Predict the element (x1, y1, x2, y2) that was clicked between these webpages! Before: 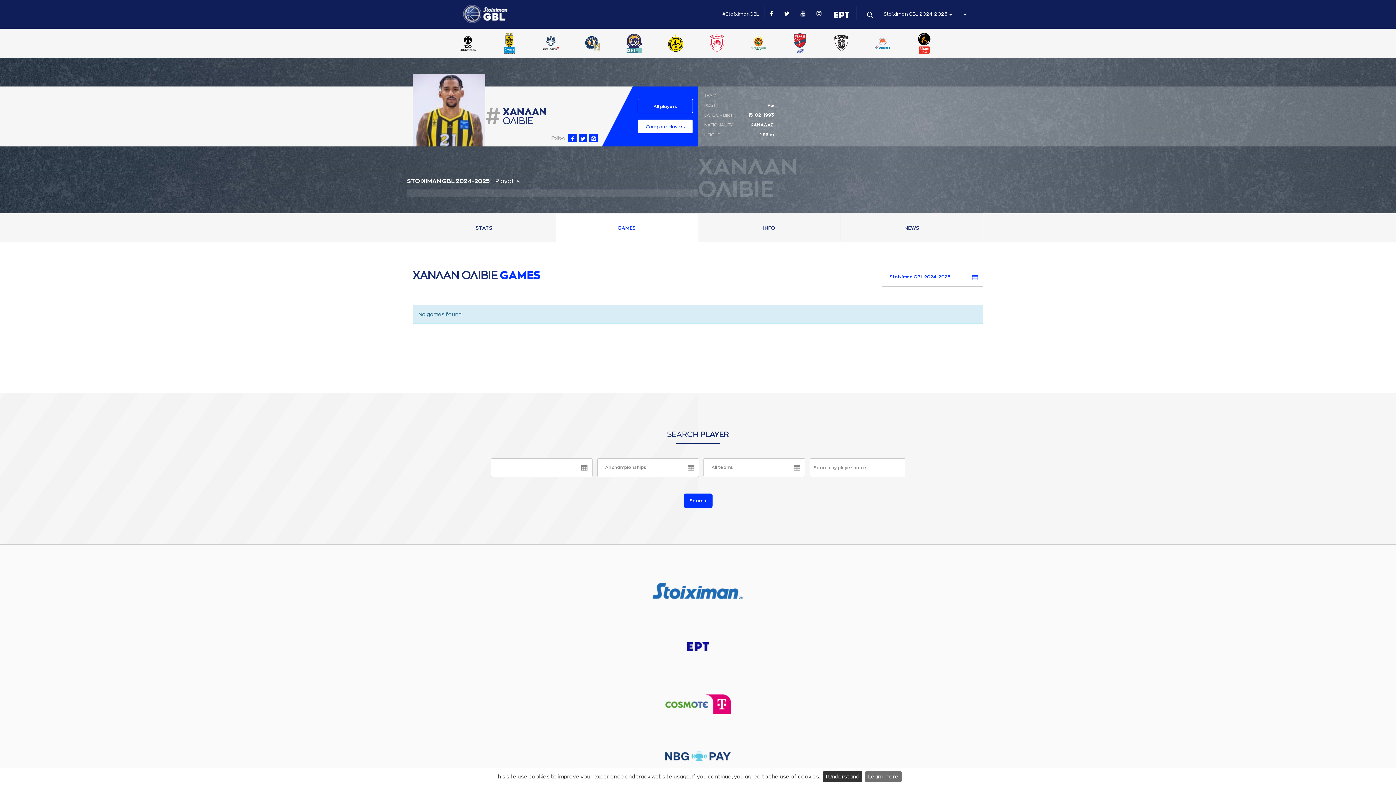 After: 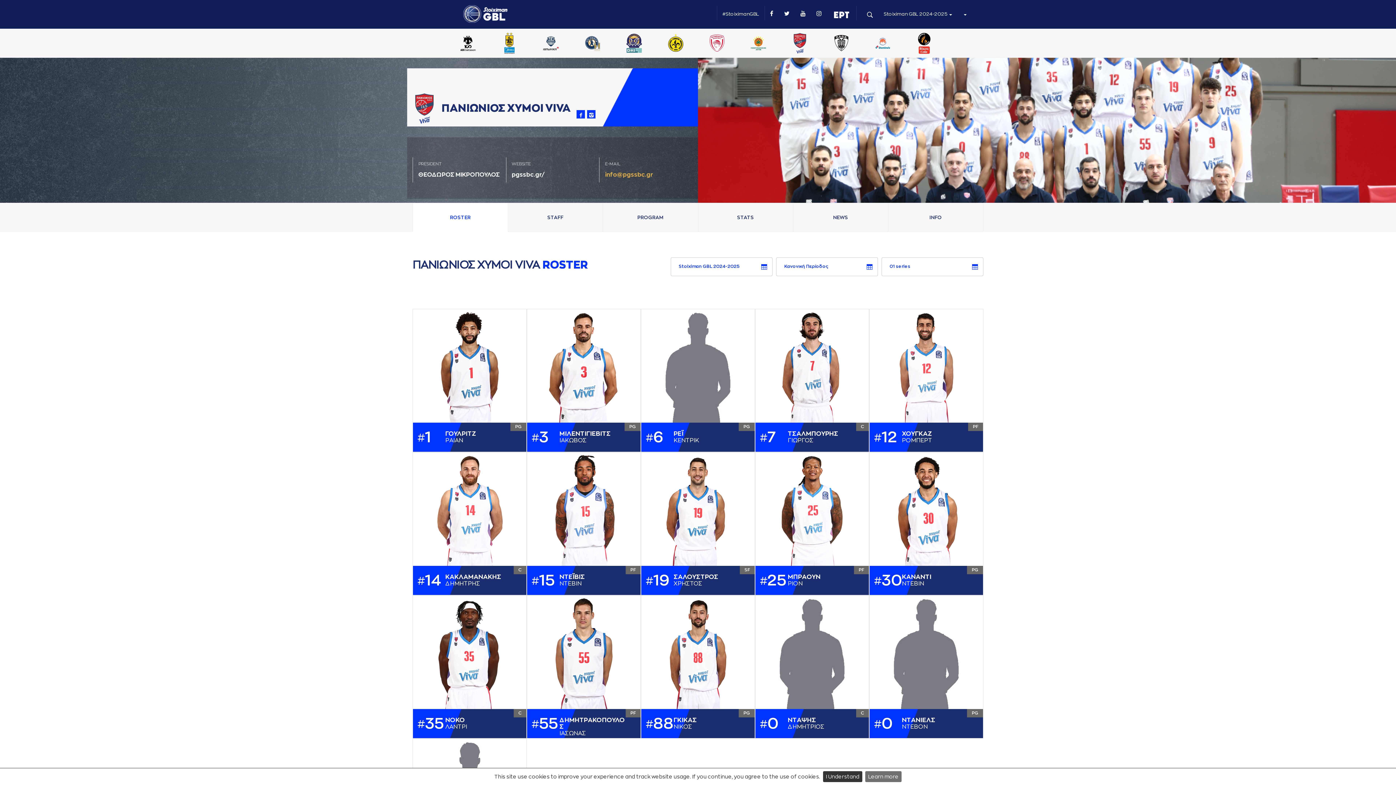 Action: bbox: (792, 41, 808, 46)